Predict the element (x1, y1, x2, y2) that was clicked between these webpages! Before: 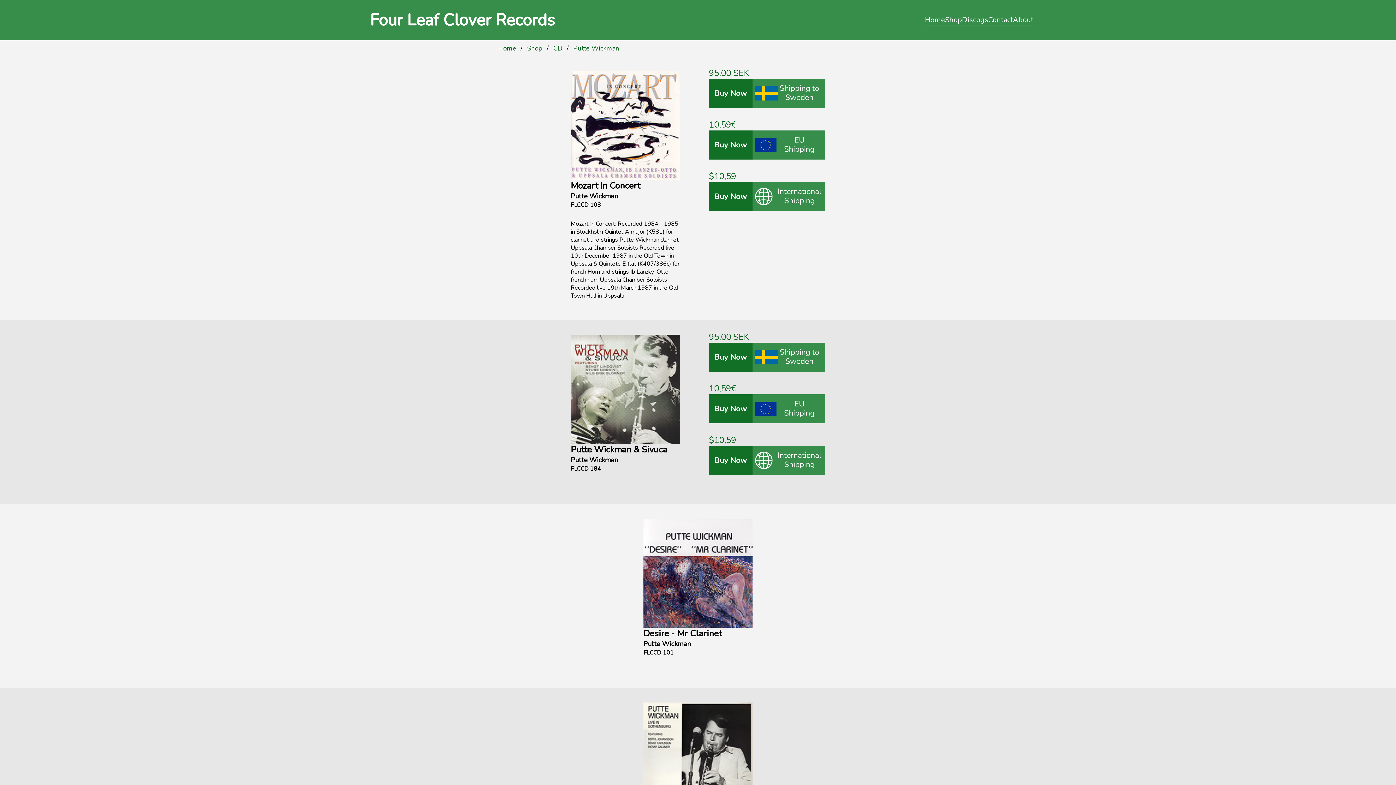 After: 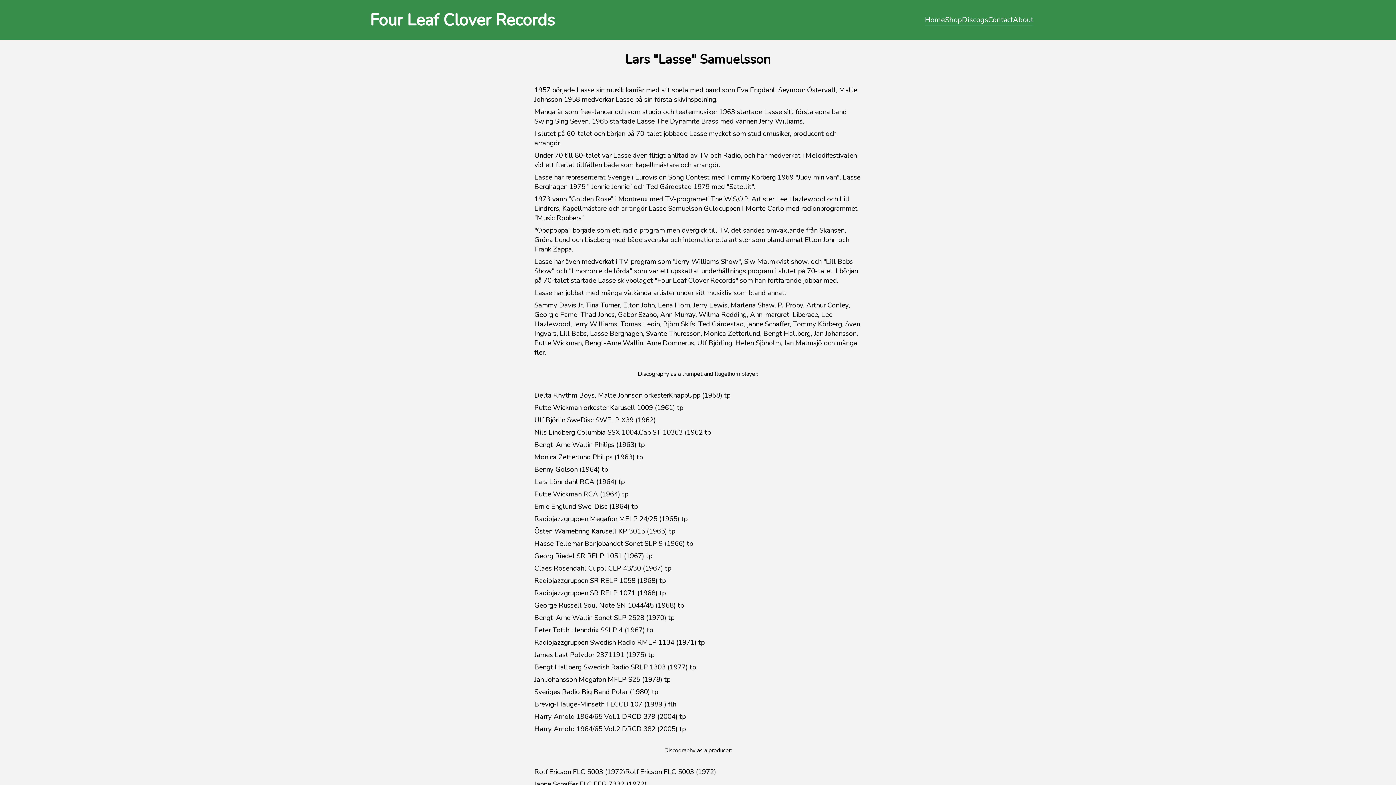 Action: label: About bbox: (1013, 14, 1033, 24)